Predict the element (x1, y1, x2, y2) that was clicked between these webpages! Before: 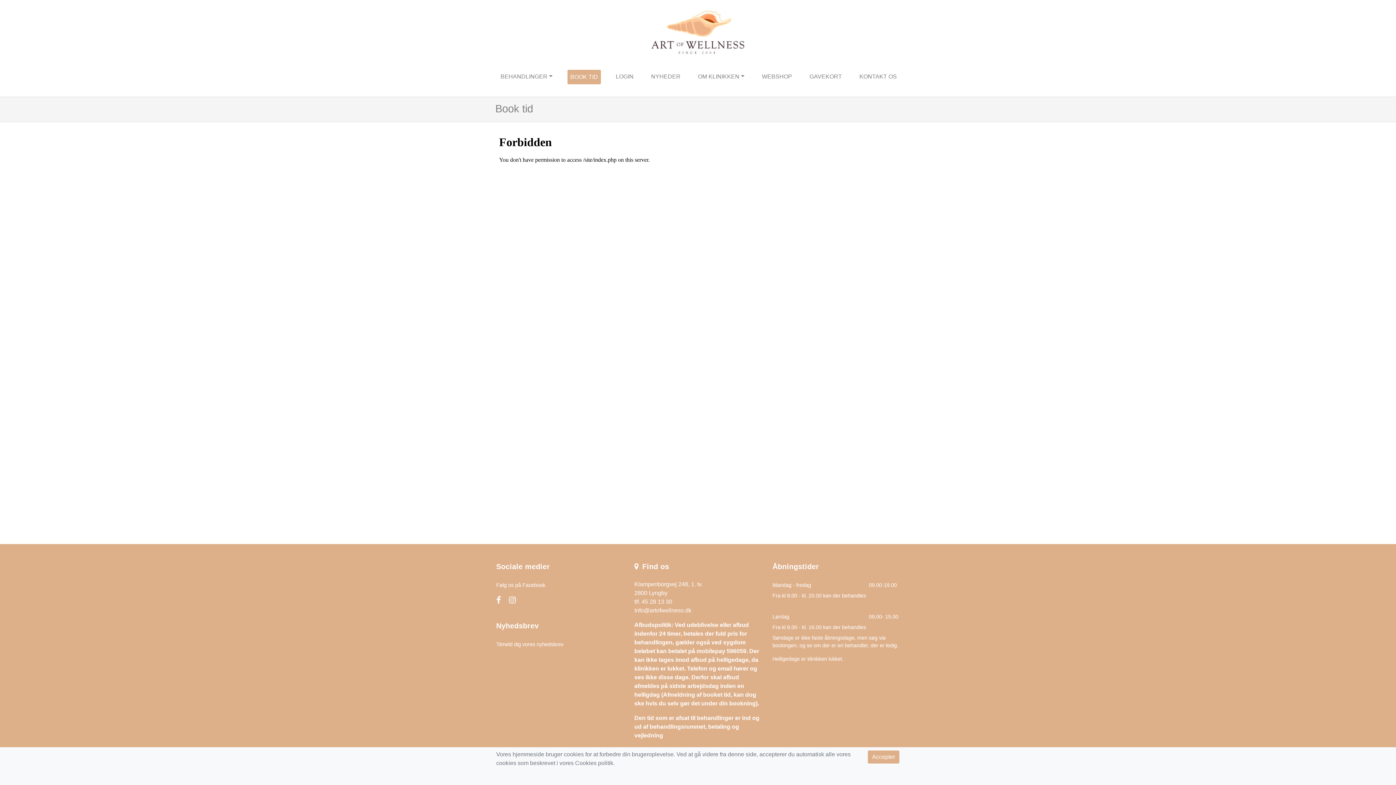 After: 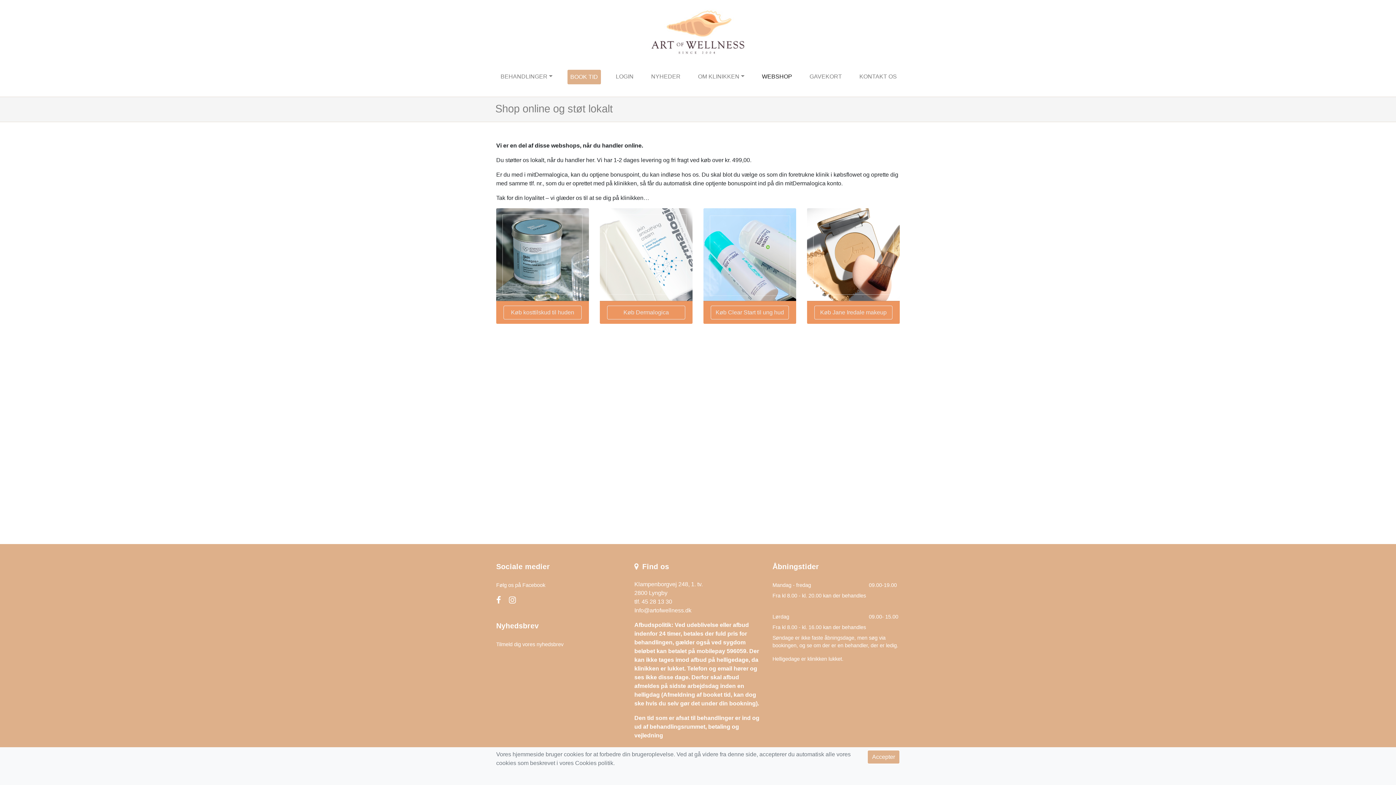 Action: label: WEBSHOP bbox: (759, 69, 795, 84)